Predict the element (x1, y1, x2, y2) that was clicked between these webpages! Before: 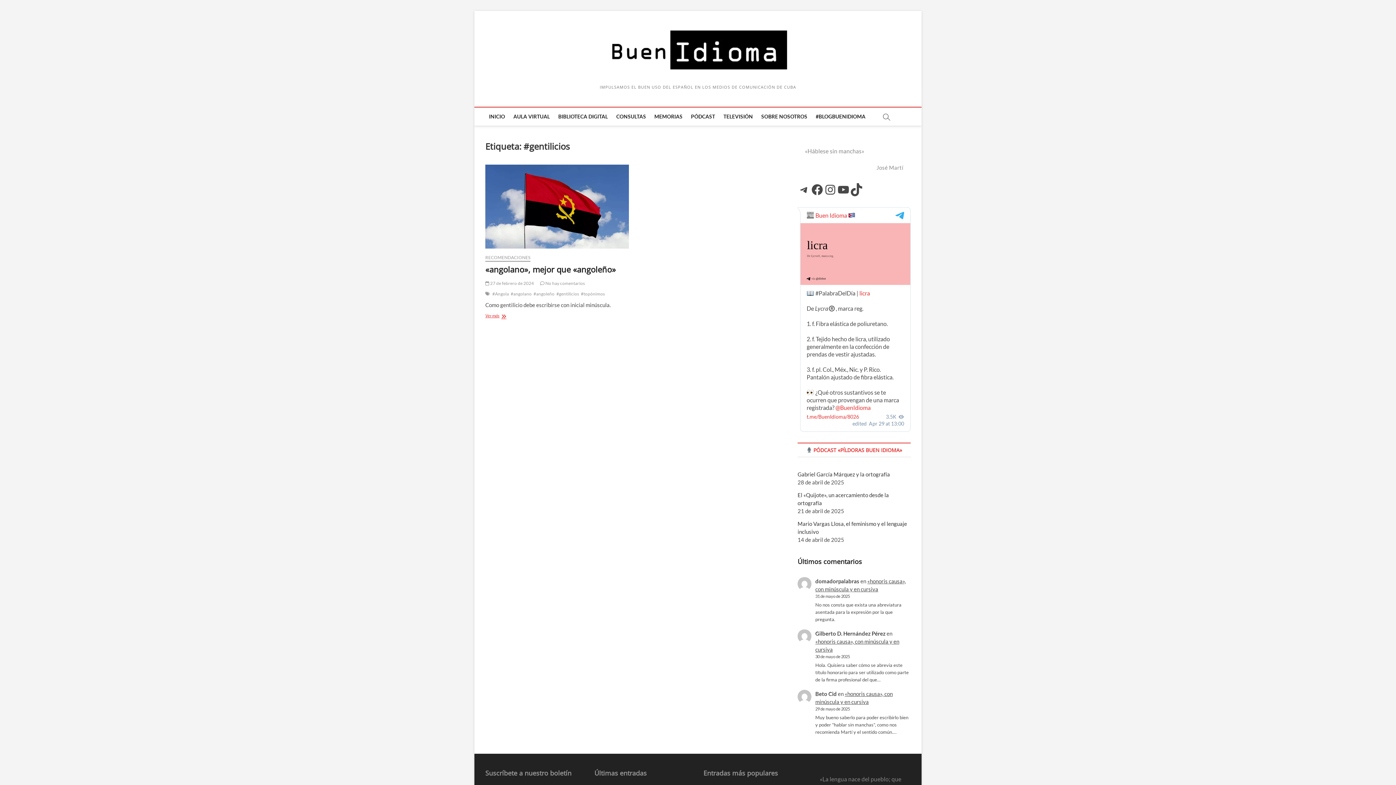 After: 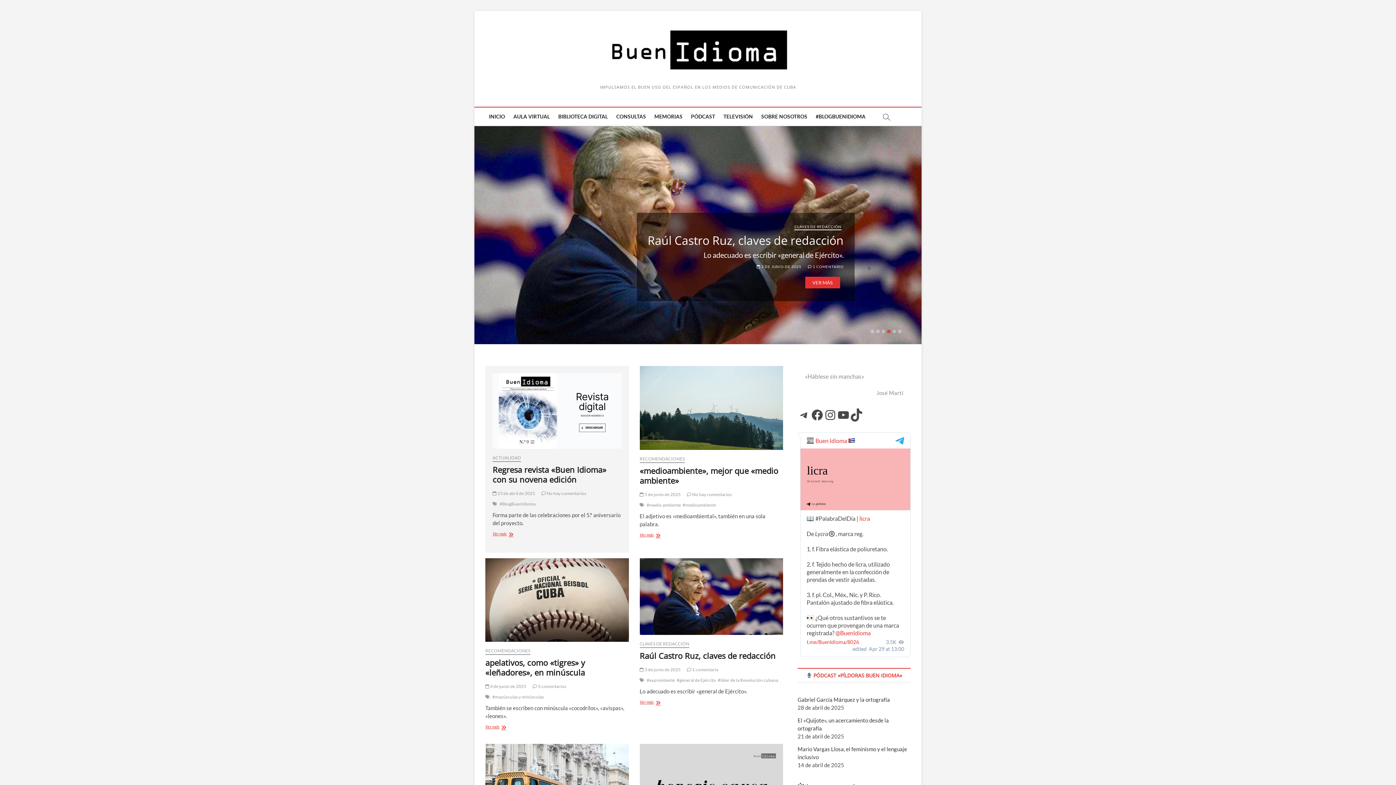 Action: bbox: (595, 22, 801, 29)